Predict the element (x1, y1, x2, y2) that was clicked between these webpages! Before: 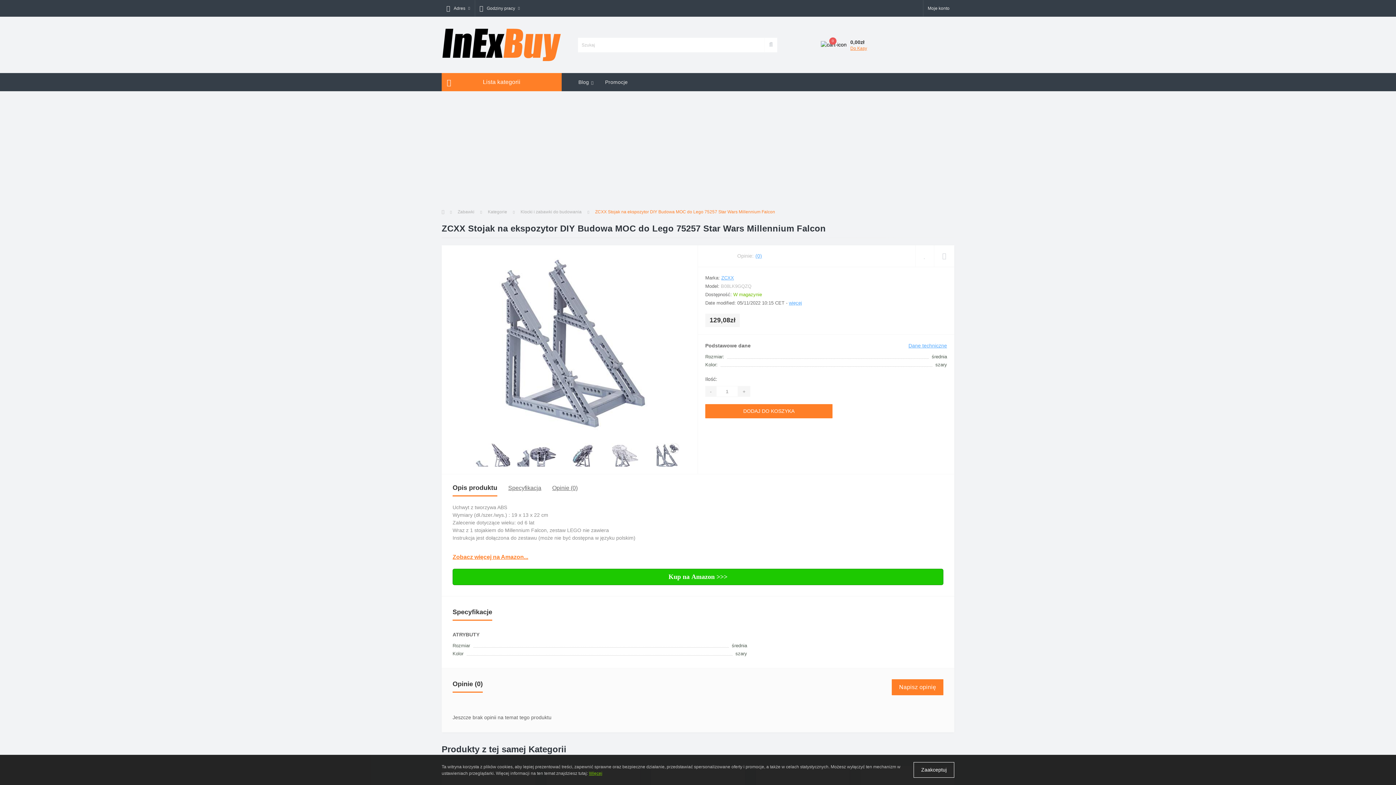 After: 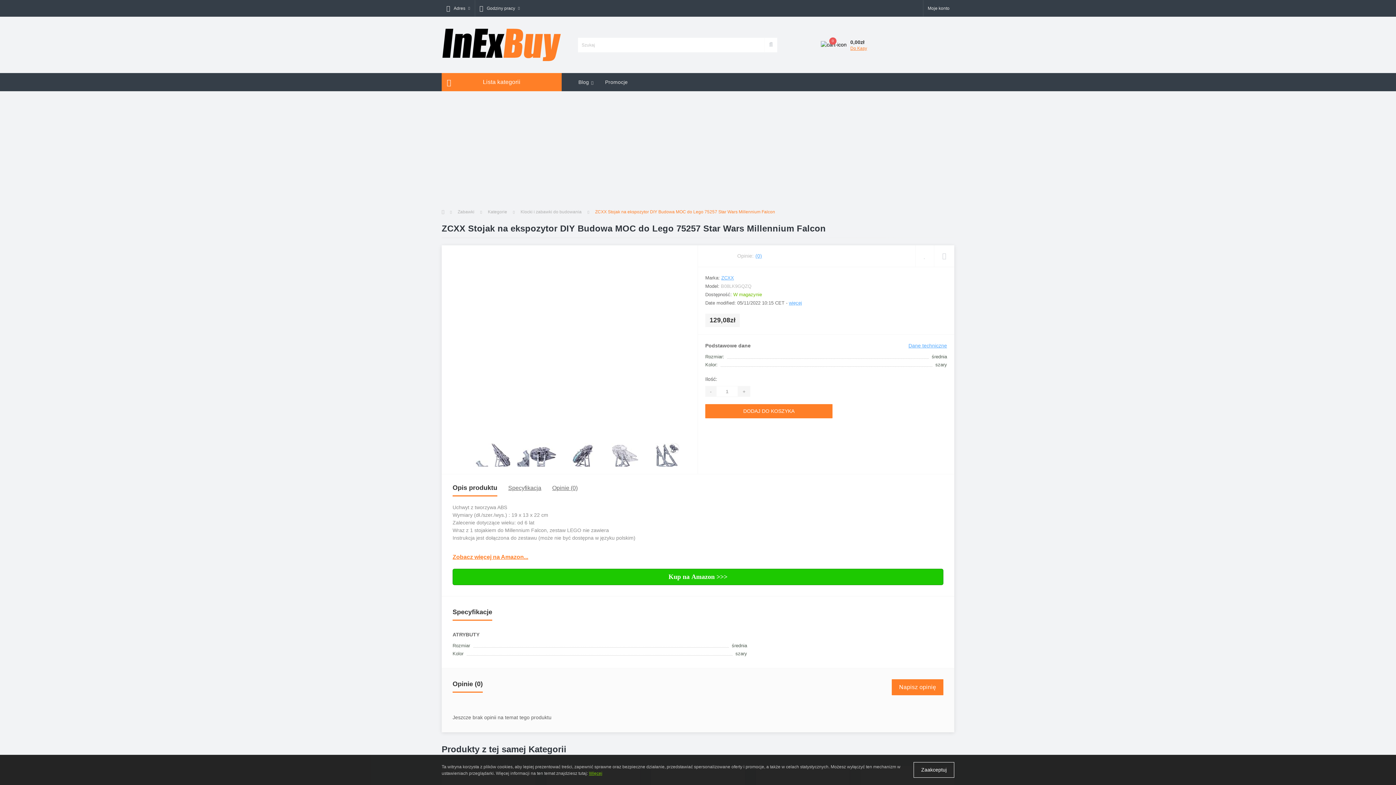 Action: bbox: (488, 443, 529, 470)